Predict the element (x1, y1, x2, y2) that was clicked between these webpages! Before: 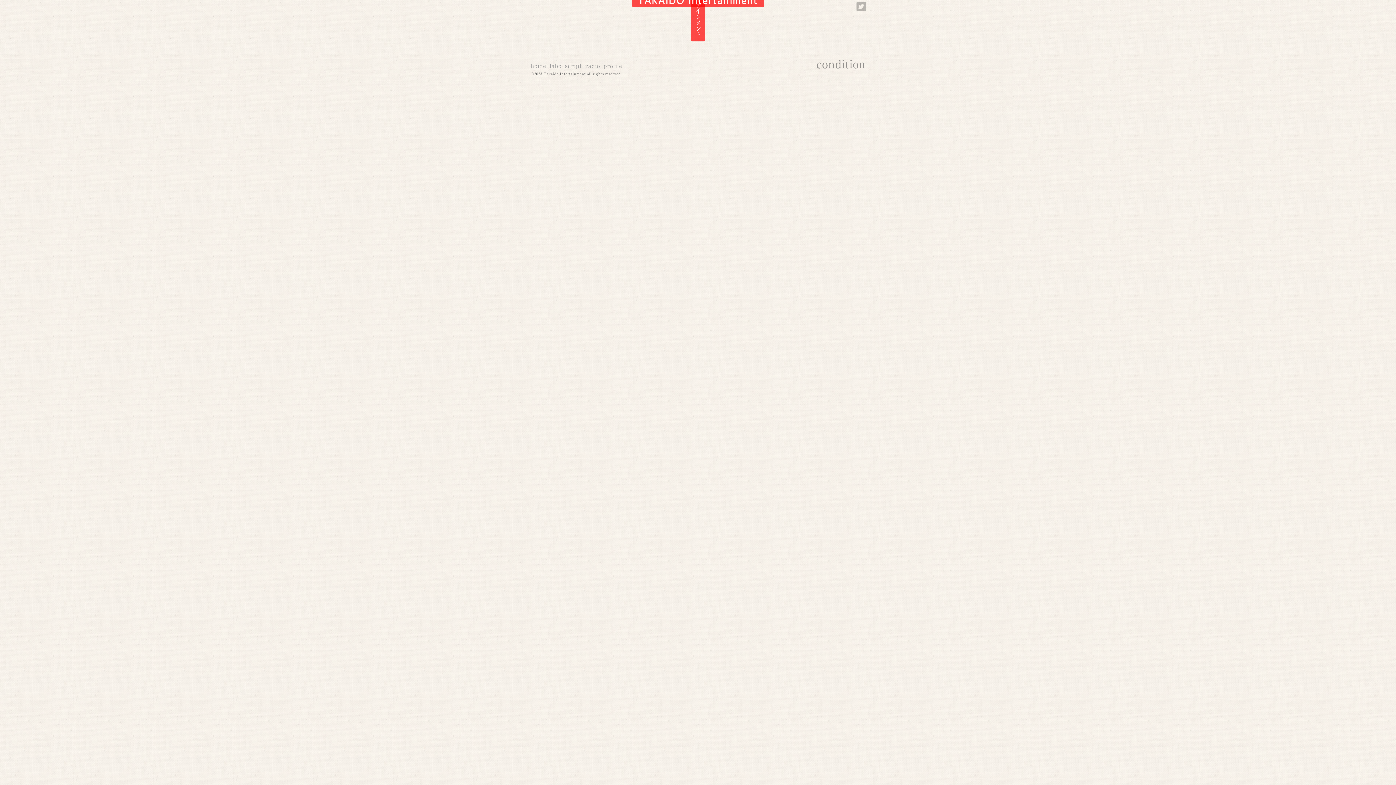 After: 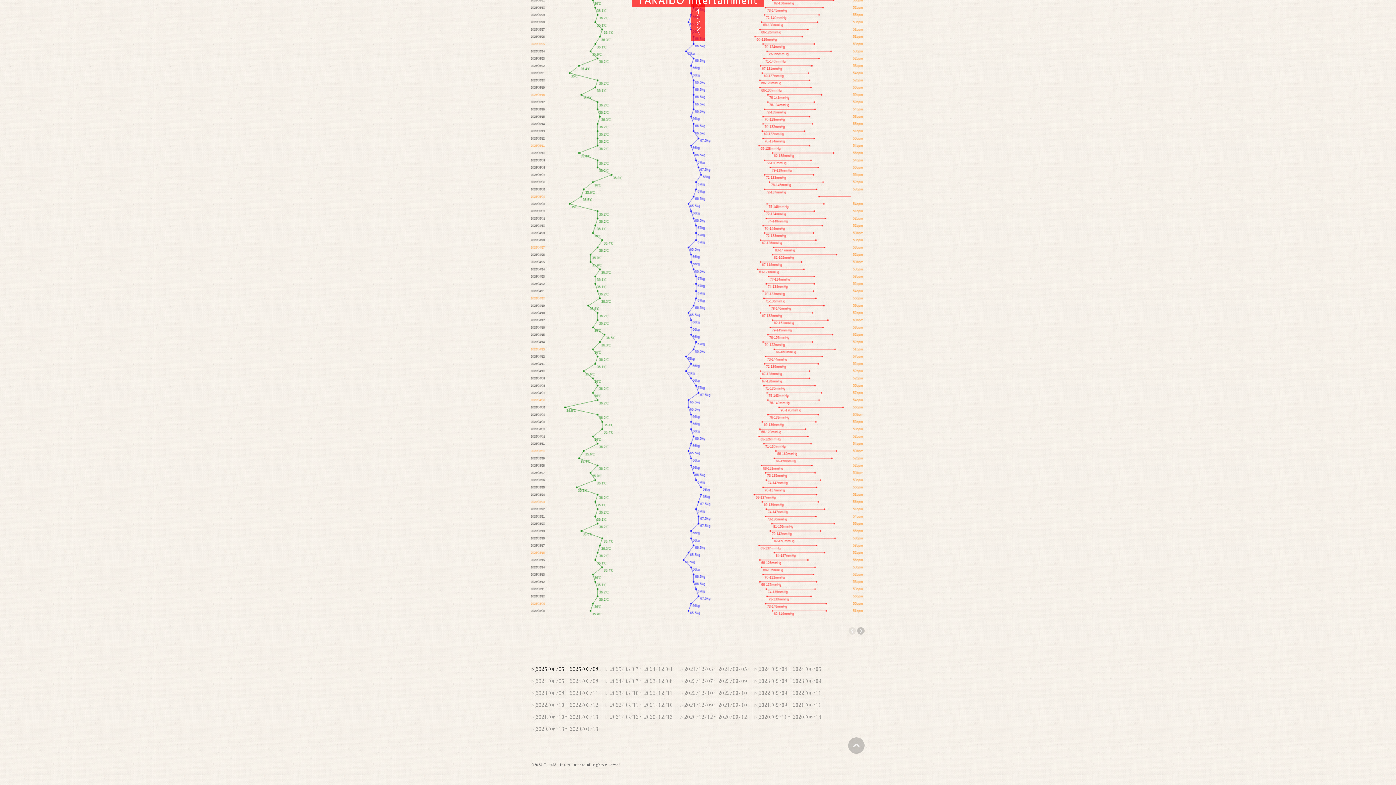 Action: bbox: (816, 58, 865, 69) label: condition